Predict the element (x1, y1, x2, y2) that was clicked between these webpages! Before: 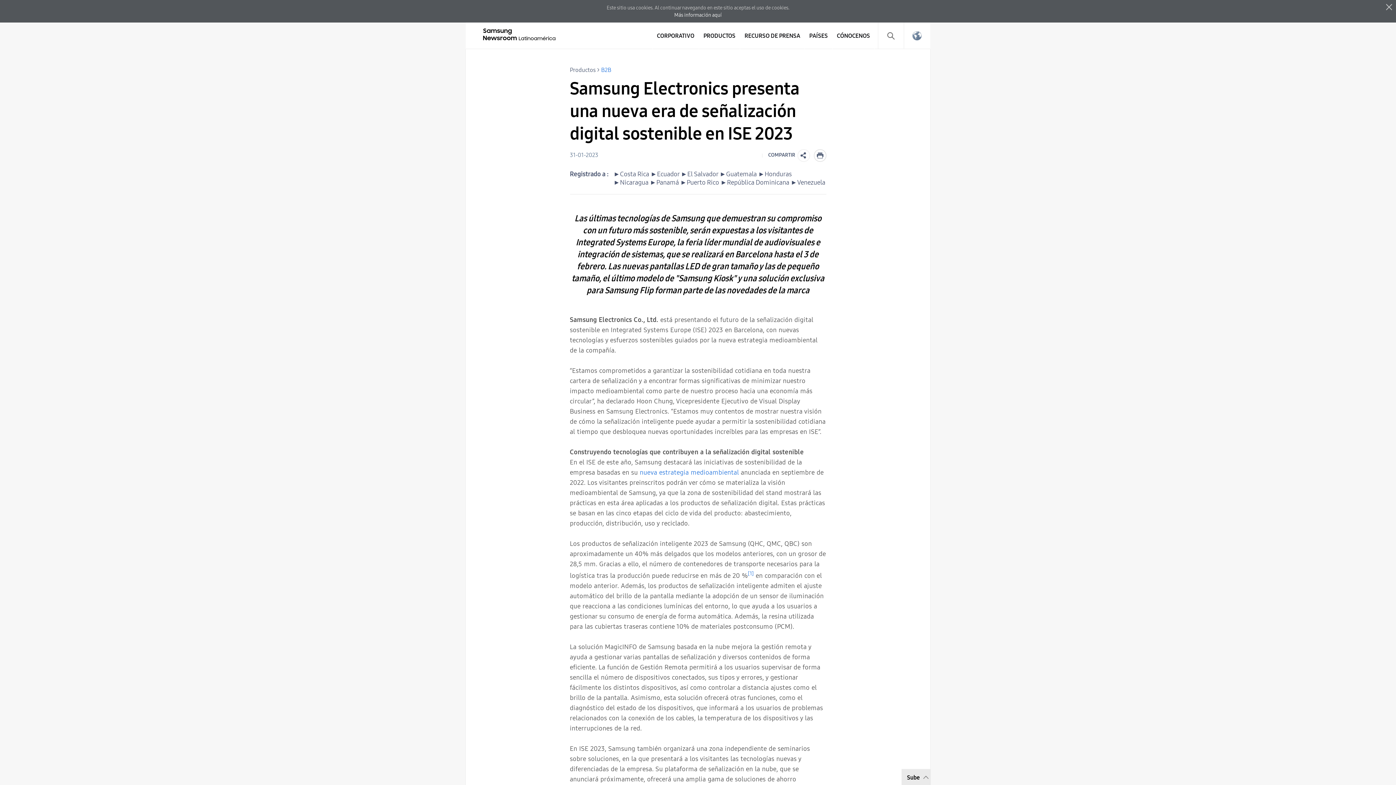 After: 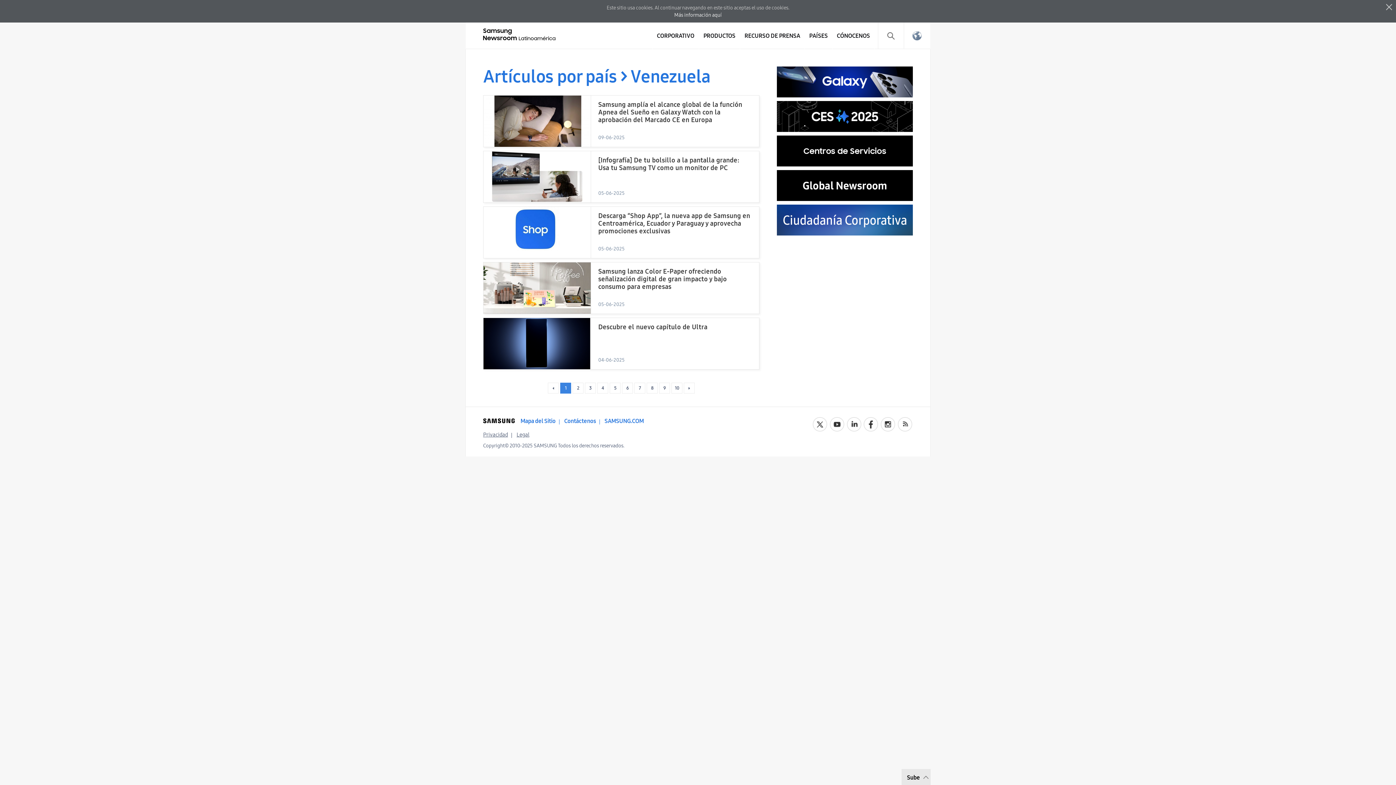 Action: label: ►Venezuela bbox: (790, 178, 825, 186)